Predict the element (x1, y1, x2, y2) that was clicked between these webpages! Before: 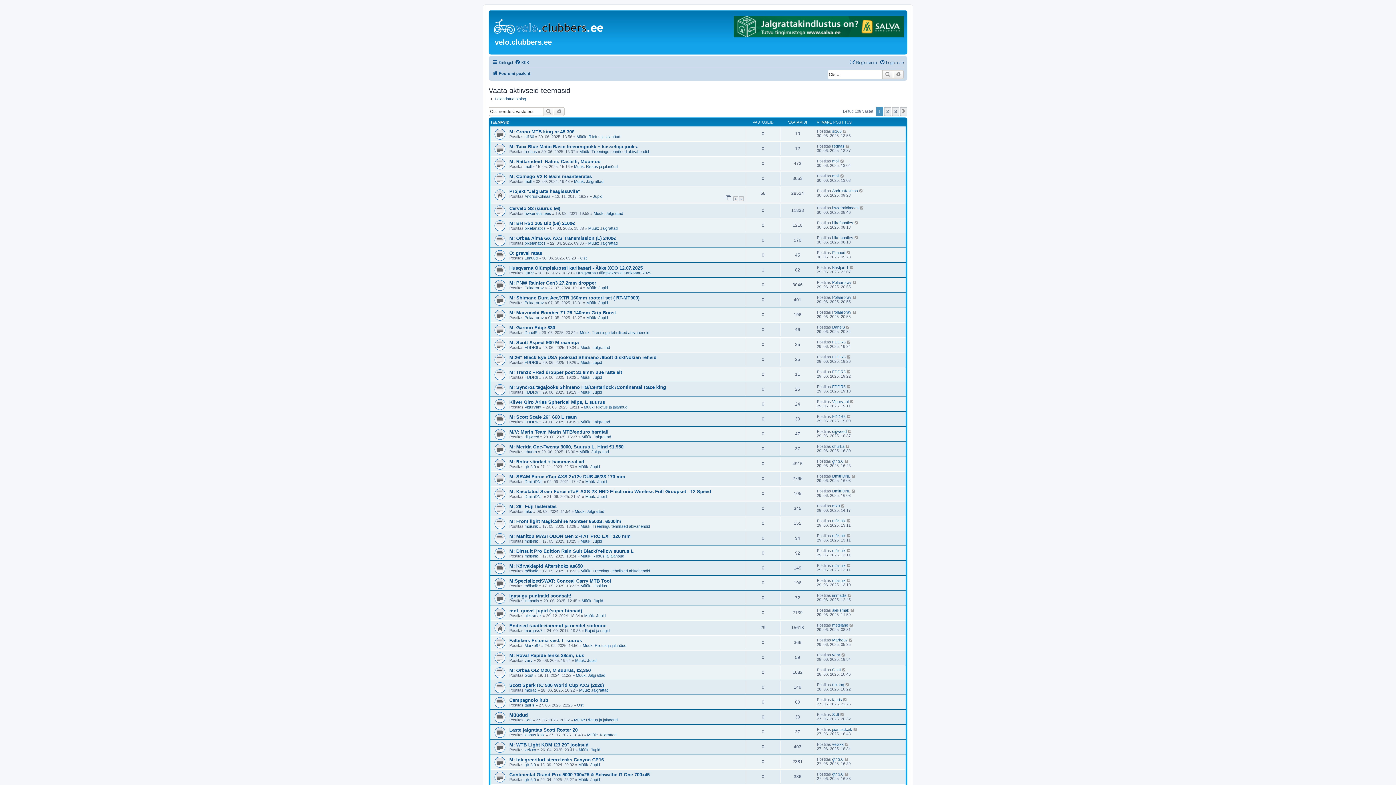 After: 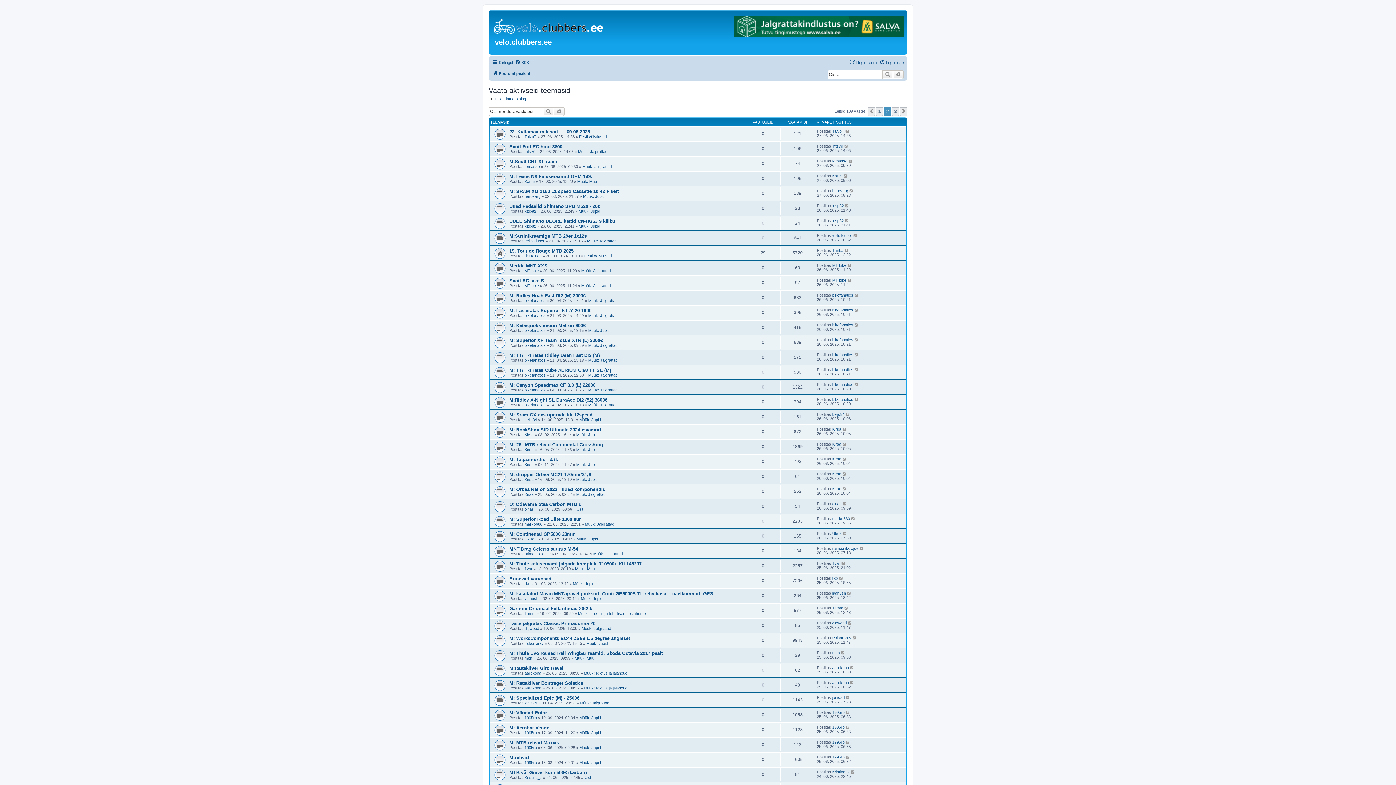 Action: bbox: (900, 107, 907, 116) label: Järgmine